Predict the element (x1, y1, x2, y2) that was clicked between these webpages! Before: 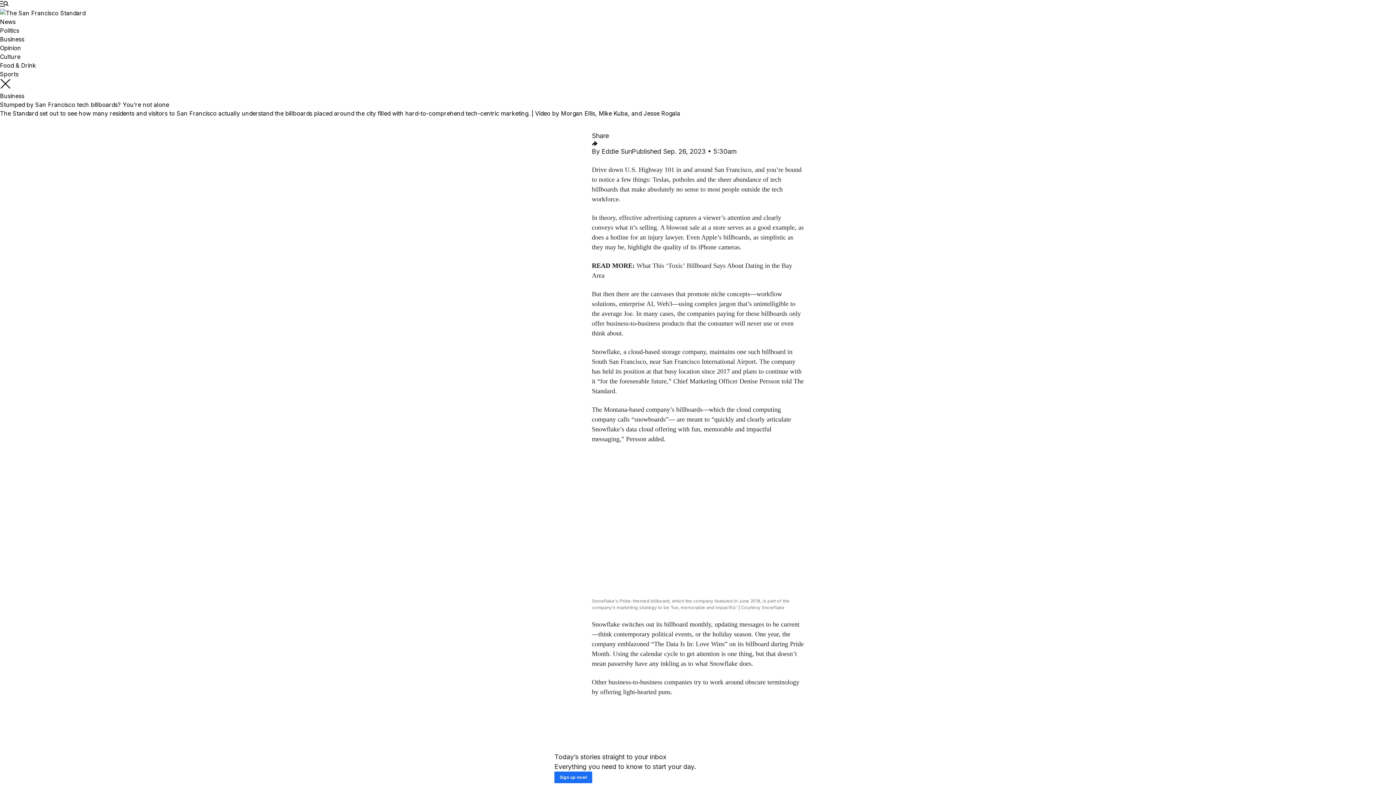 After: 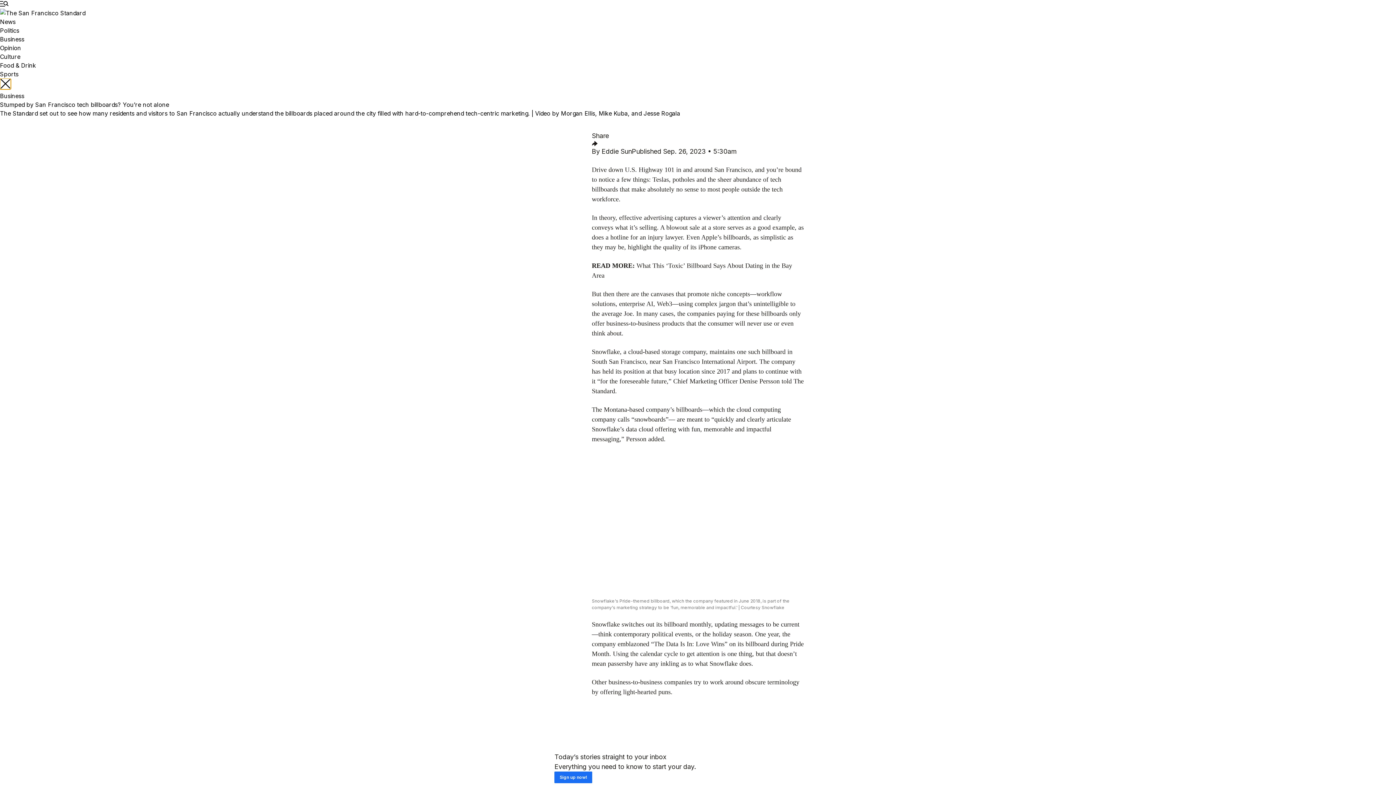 Action: bbox: (0, 78, 10, 89) label: Close menu